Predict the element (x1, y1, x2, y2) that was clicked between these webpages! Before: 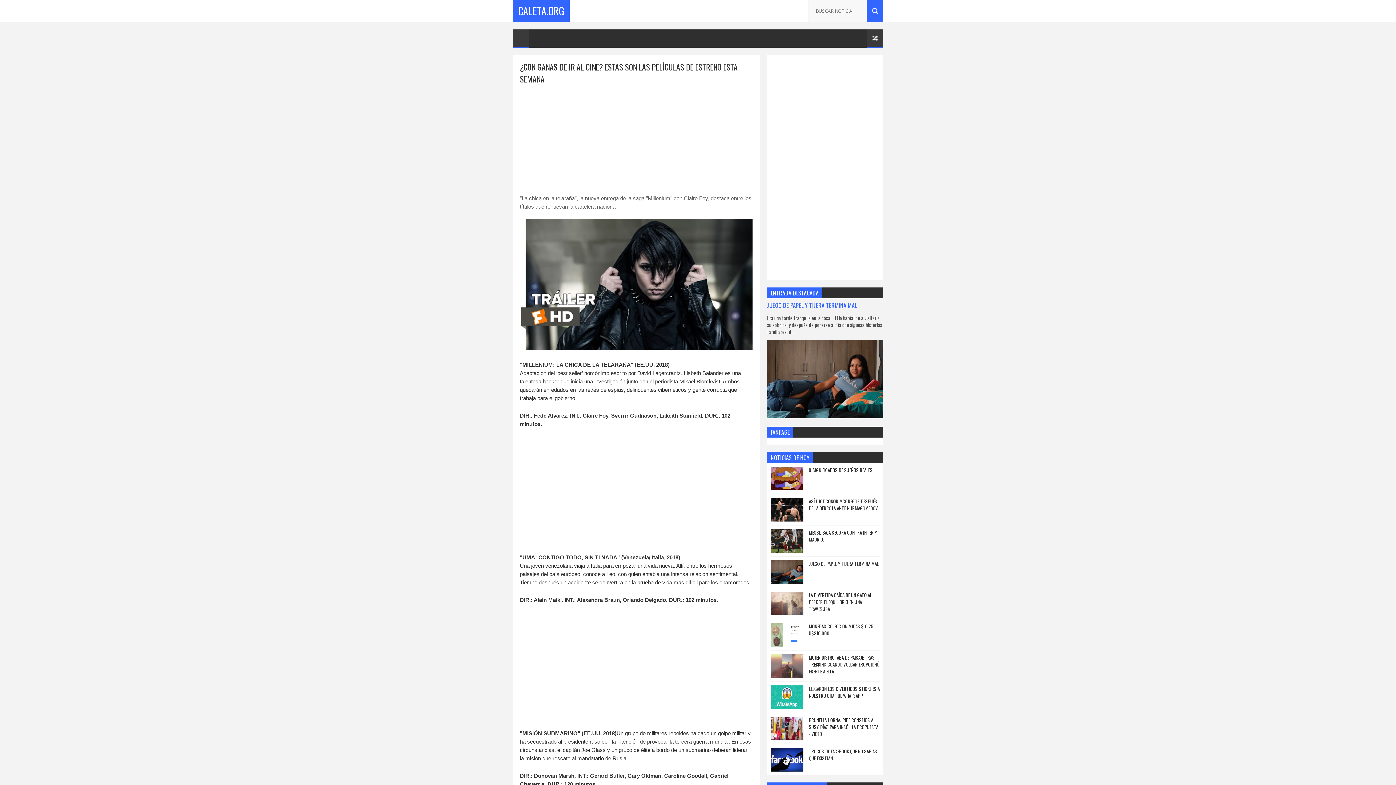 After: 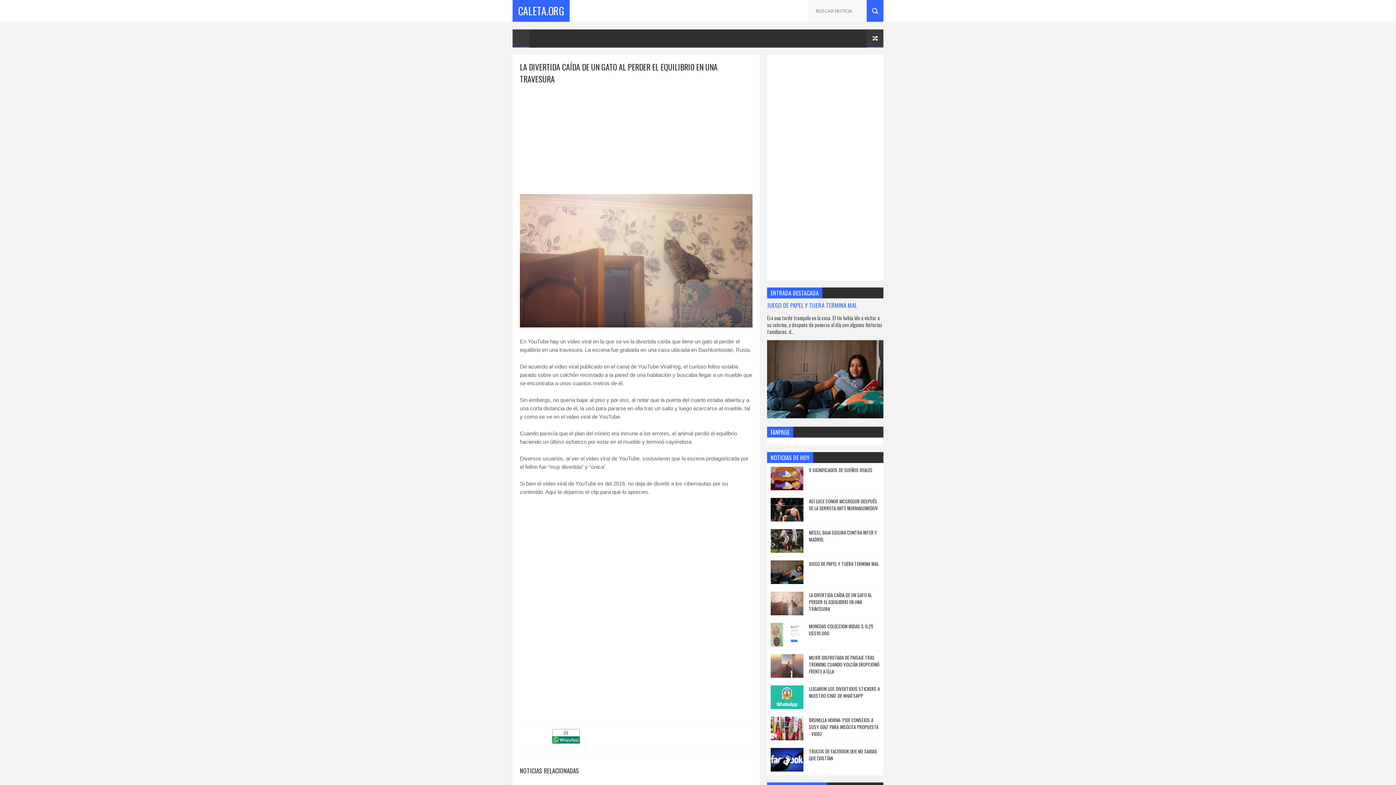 Action: bbox: (770, 591, 803, 615)